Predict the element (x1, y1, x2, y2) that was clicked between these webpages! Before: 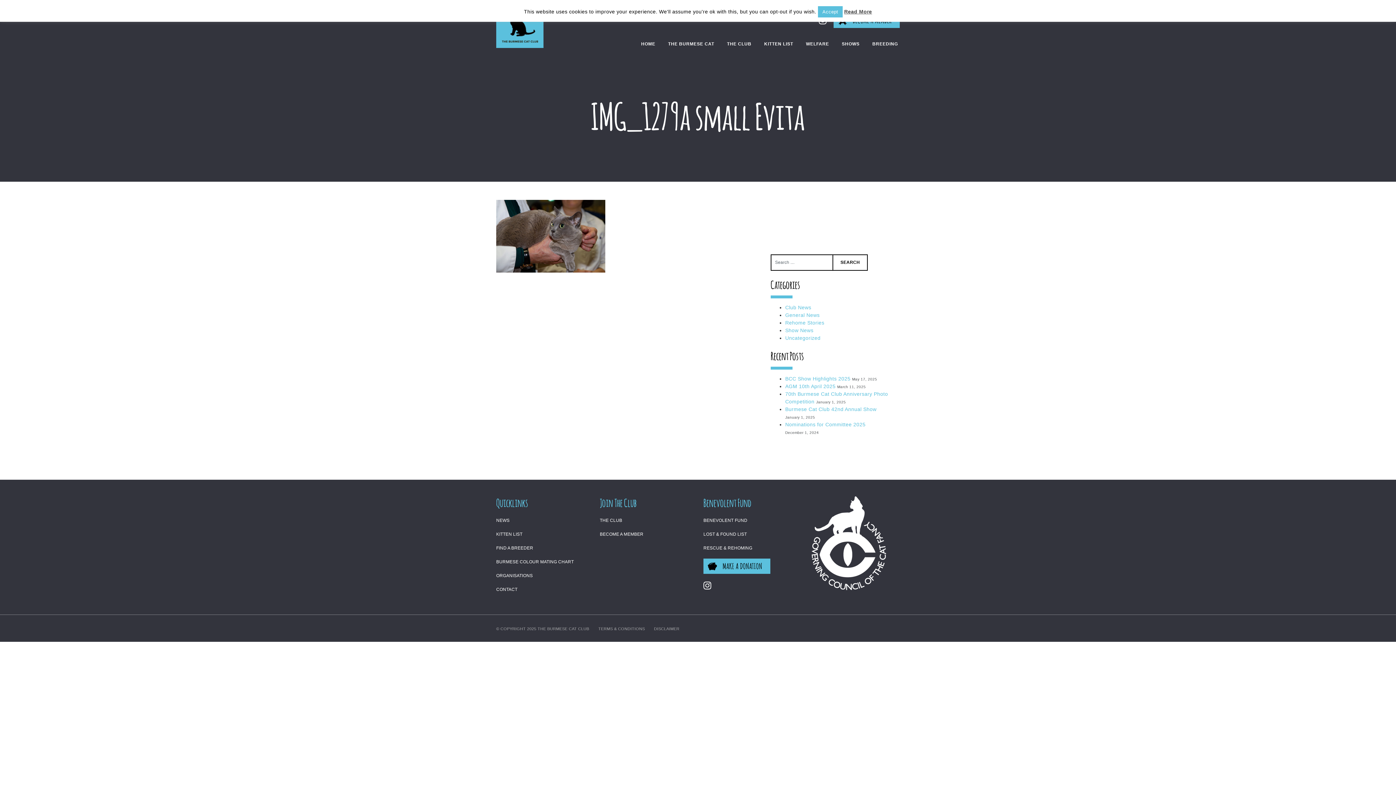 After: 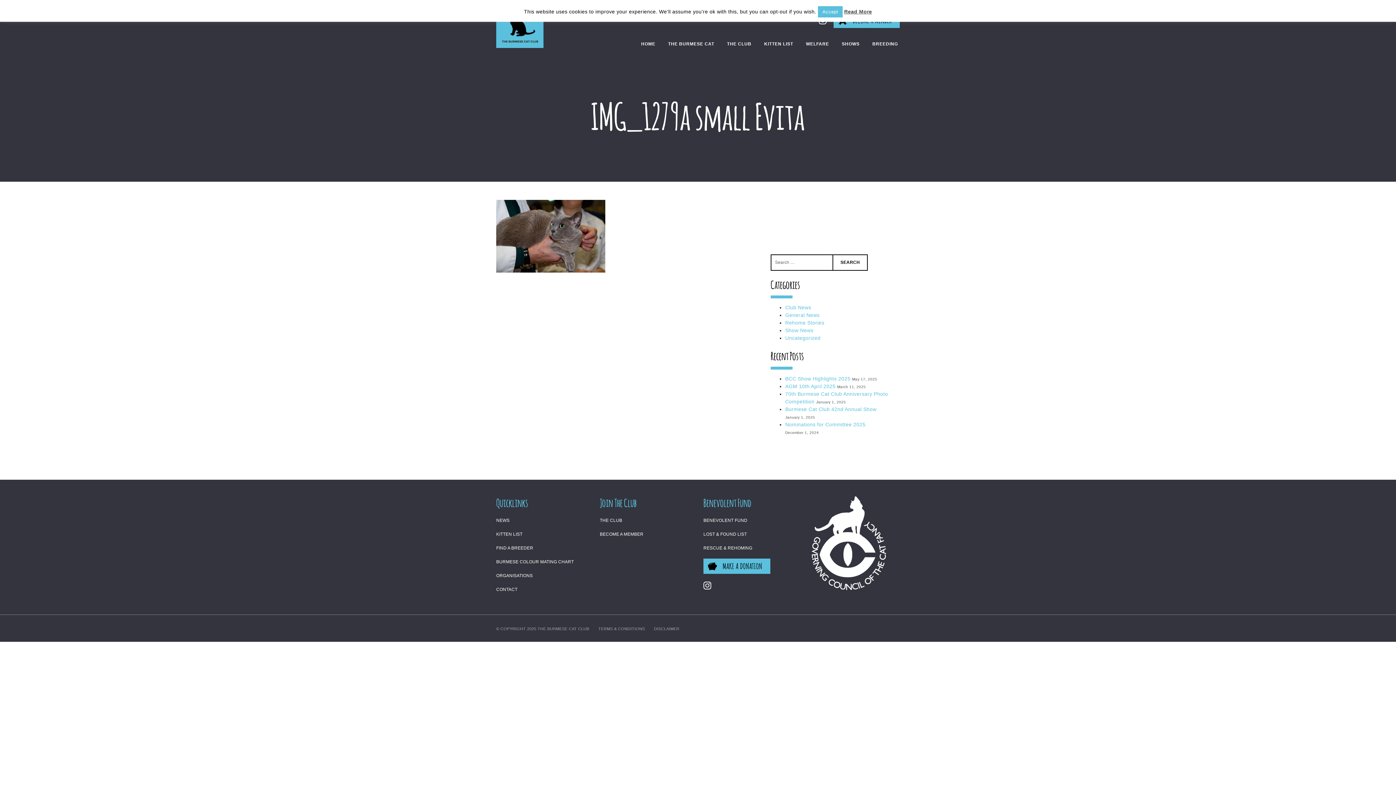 Action: bbox: (844, 8, 872, 14) label: Read More